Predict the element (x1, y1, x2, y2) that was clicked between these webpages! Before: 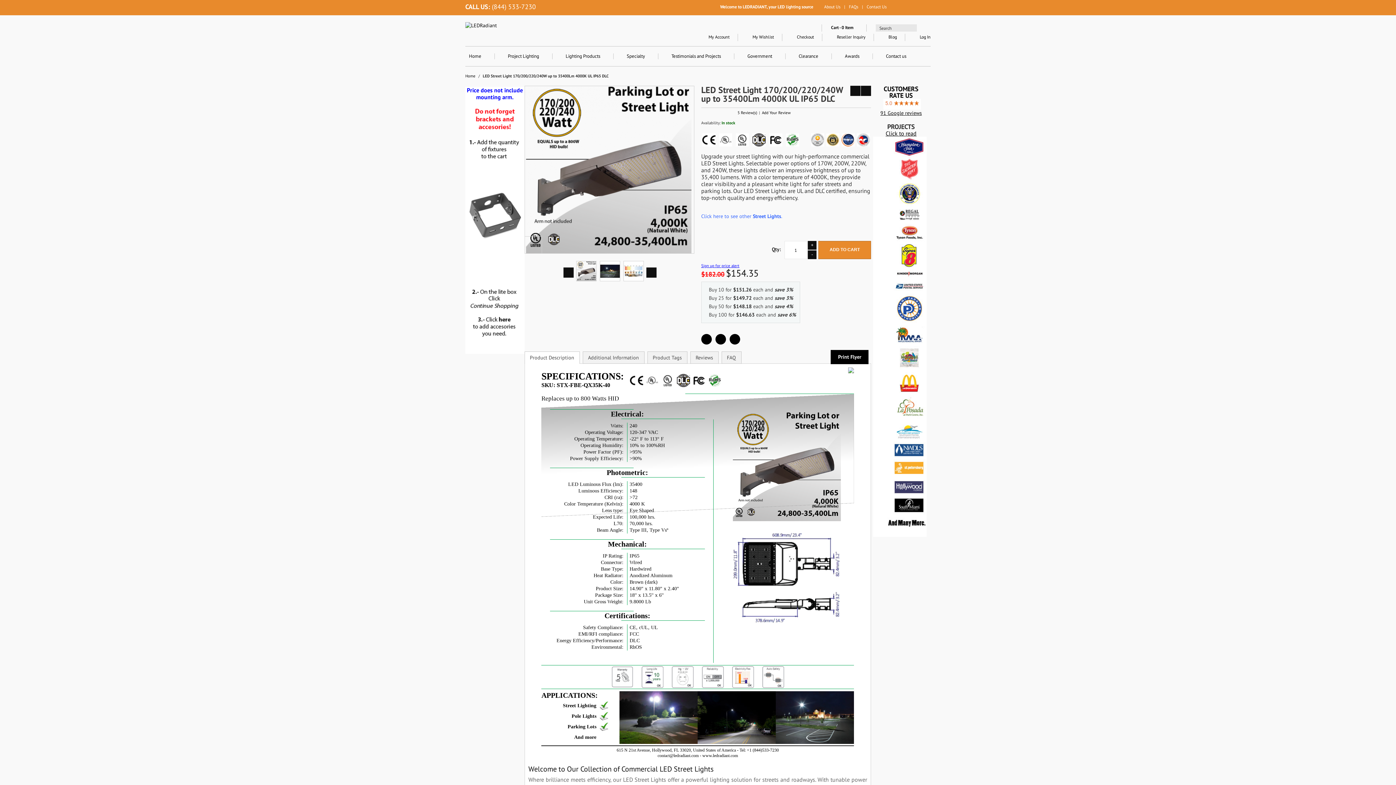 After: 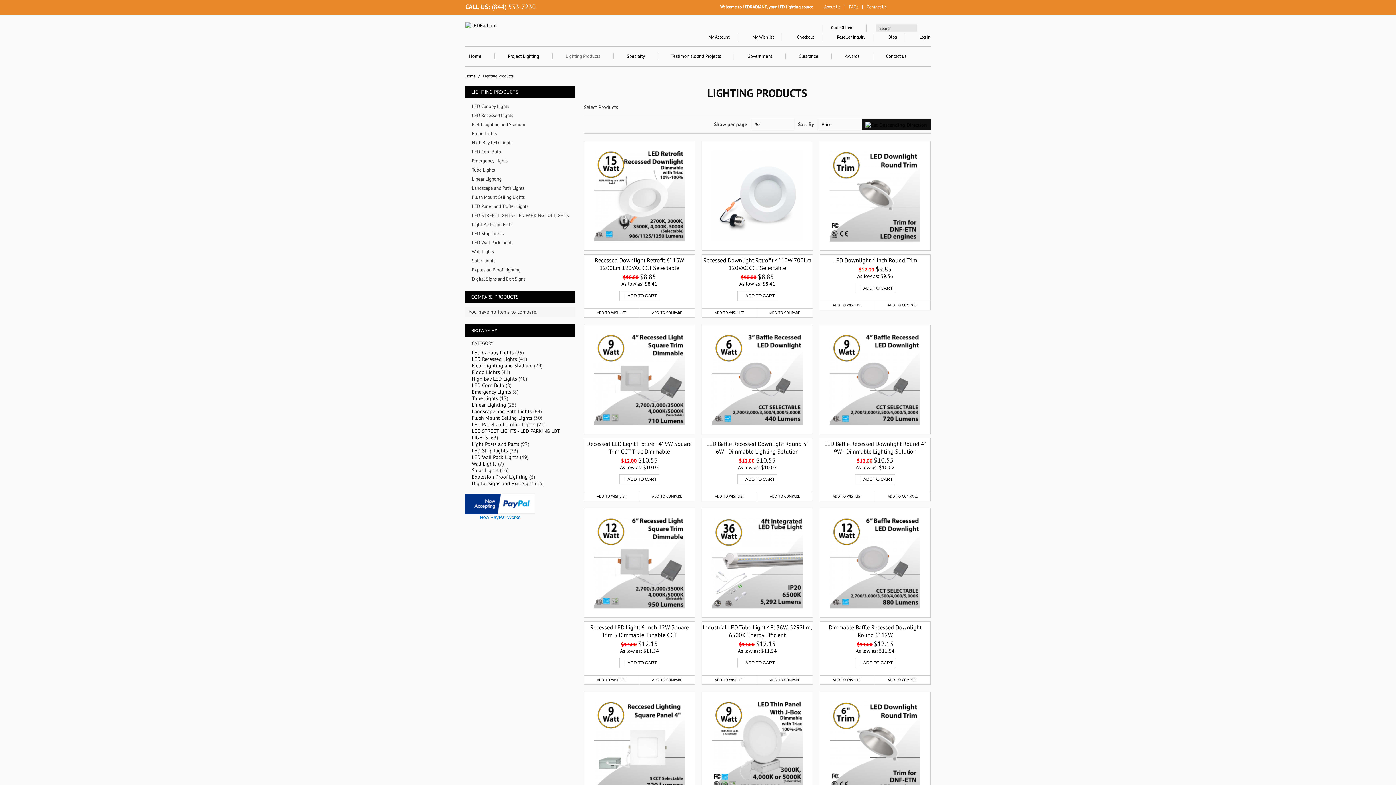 Action: label: Lighting Products bbox: (552, 53, 613, 59)